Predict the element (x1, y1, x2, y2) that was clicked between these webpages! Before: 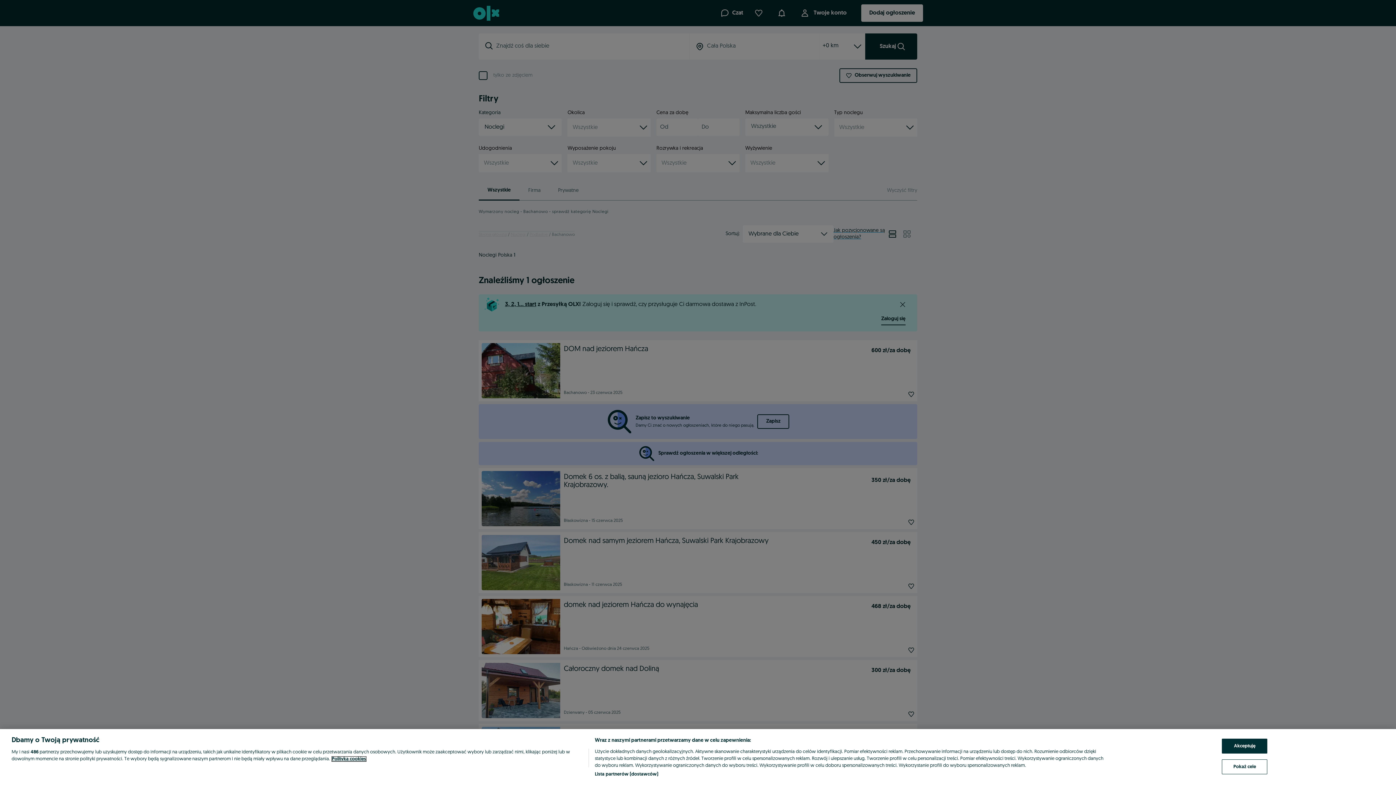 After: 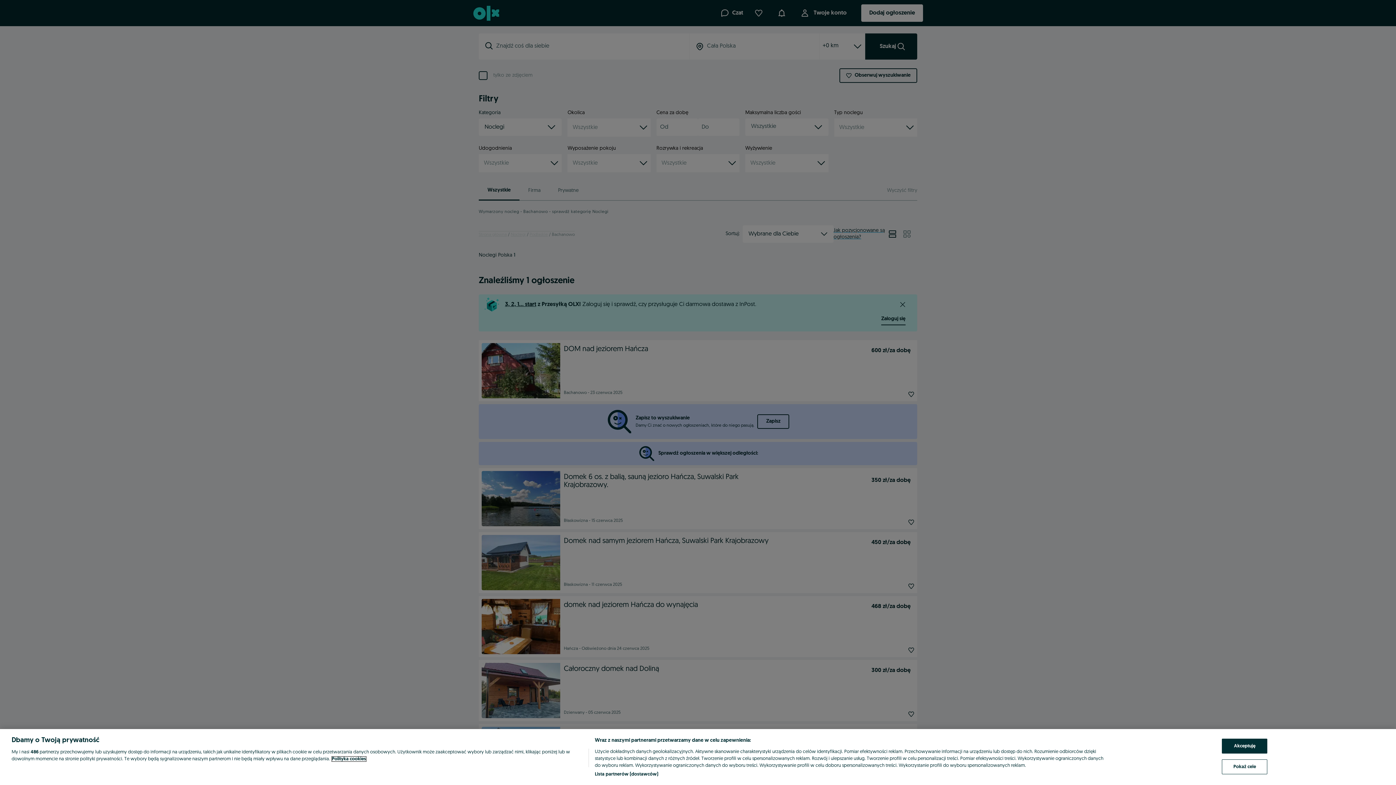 Action: bbox: (332, 757, 366, 761) label: Więcej informacji o Twojej prywatności, otwiera się w nowym oknie